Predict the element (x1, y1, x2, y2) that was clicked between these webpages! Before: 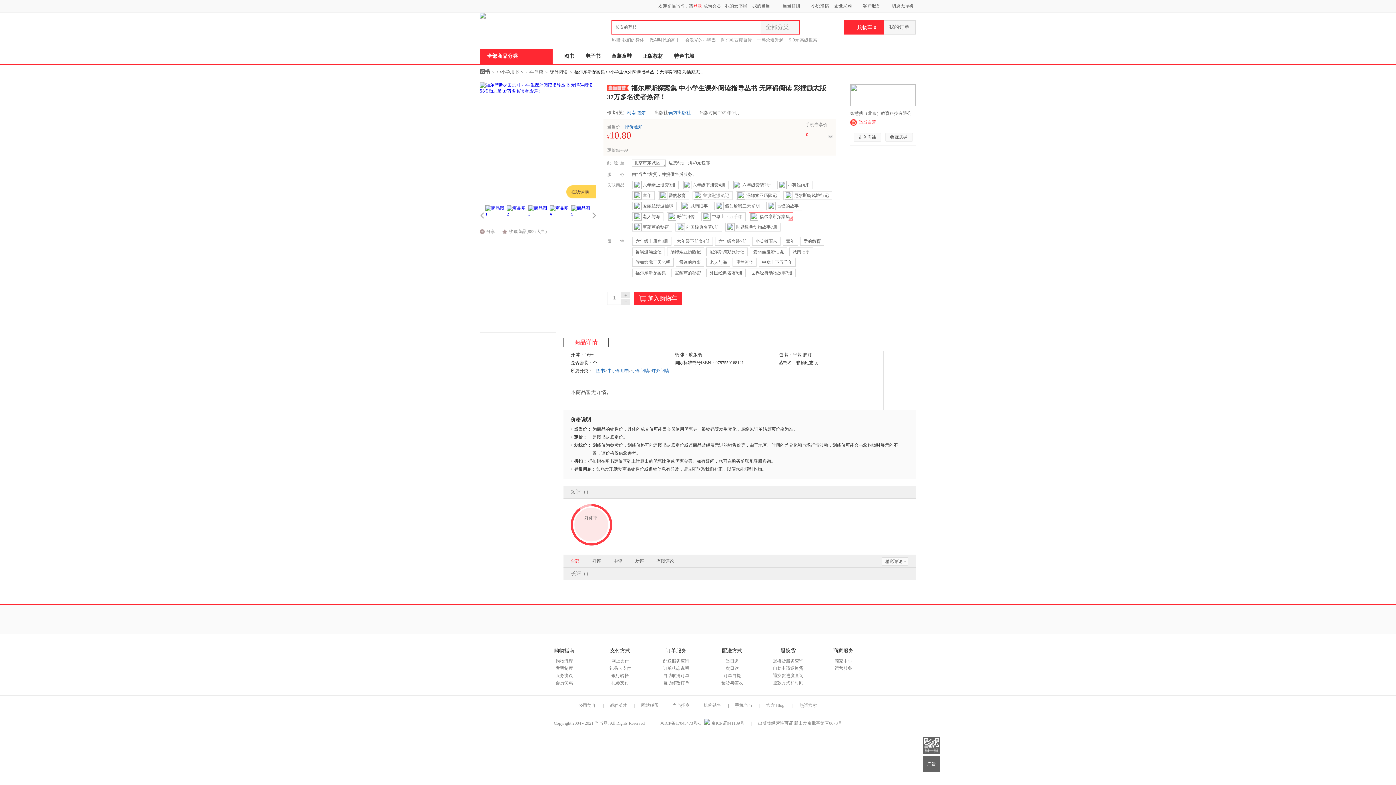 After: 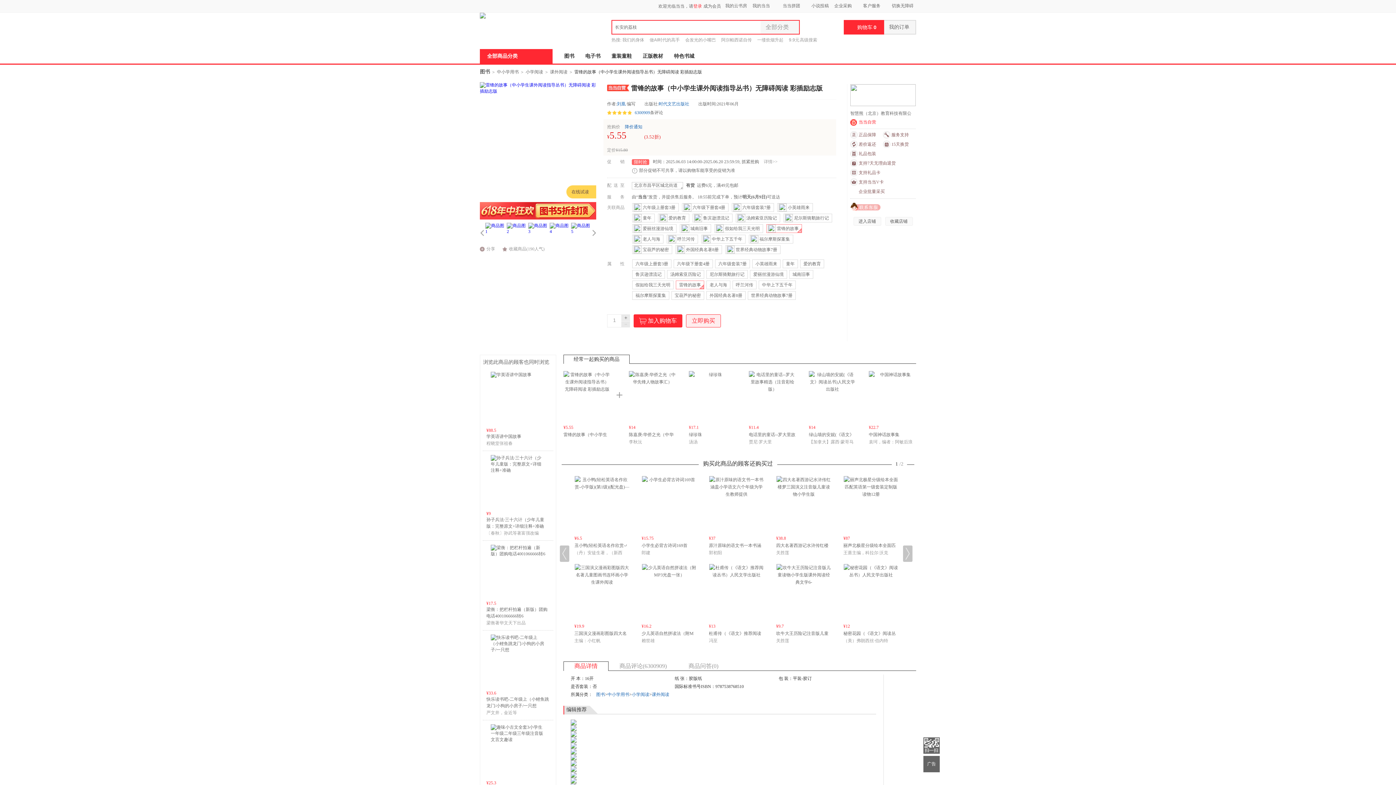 Action: label: 雷锋的故事 bbox: (766, 201, 802, 210)